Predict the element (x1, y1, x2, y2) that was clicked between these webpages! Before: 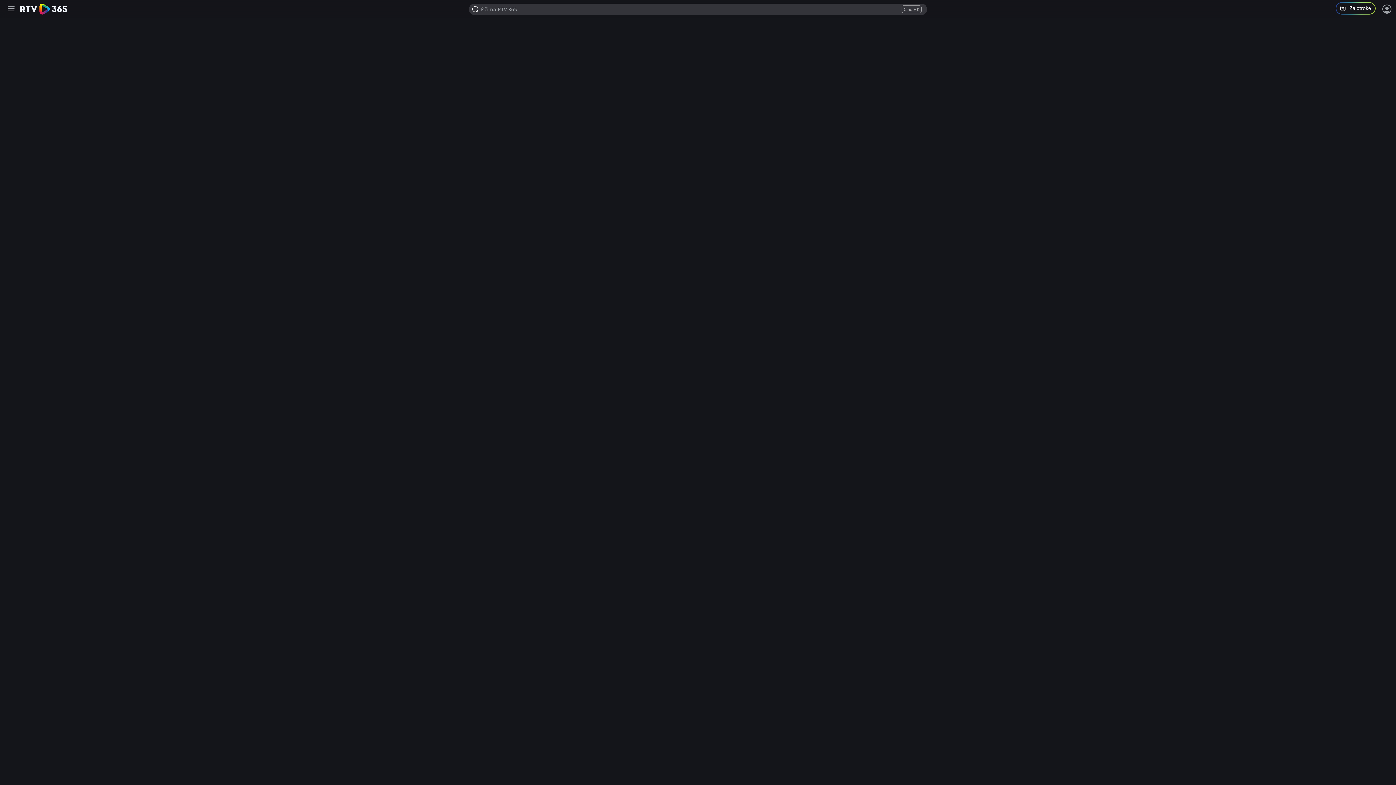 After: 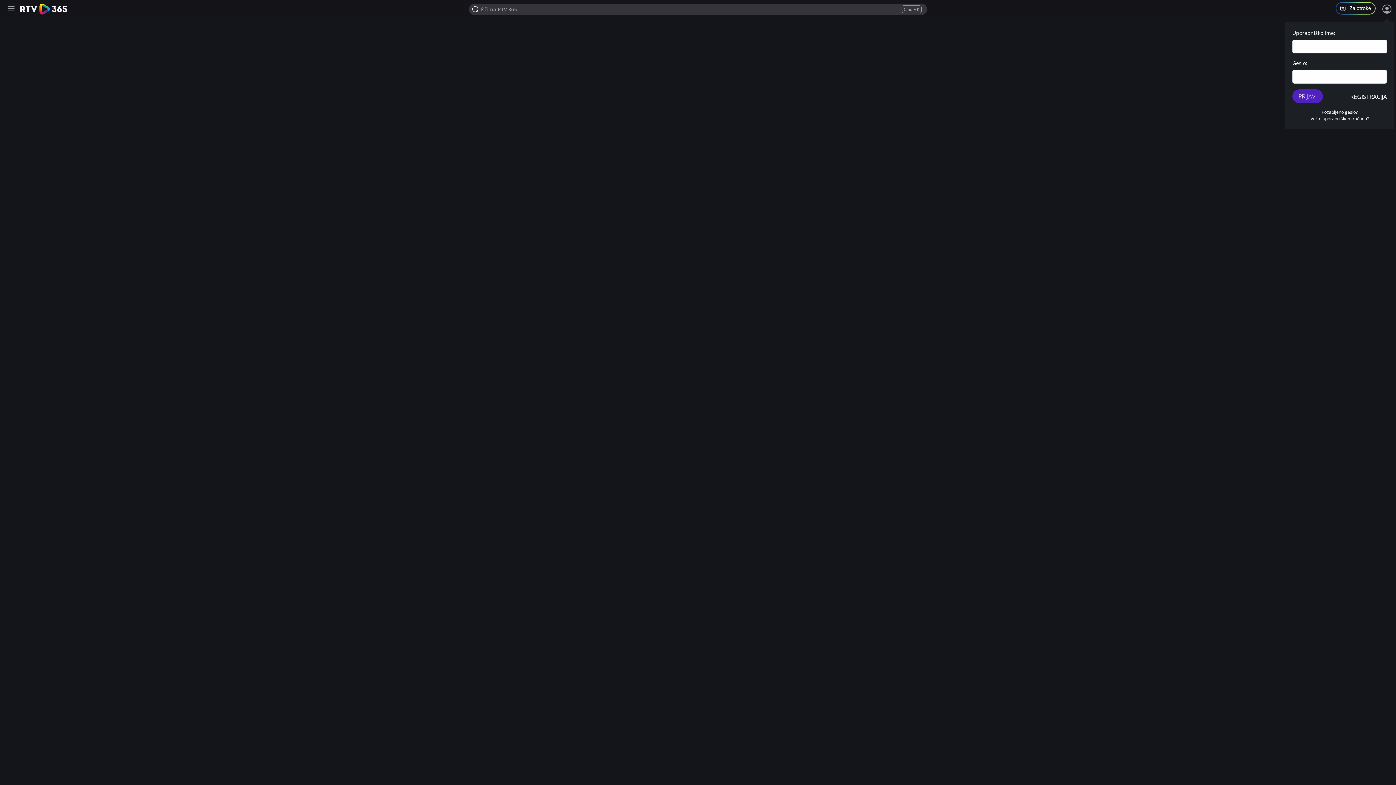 Action: bbox: (1381, 3, 1392, 14) label: Prijava